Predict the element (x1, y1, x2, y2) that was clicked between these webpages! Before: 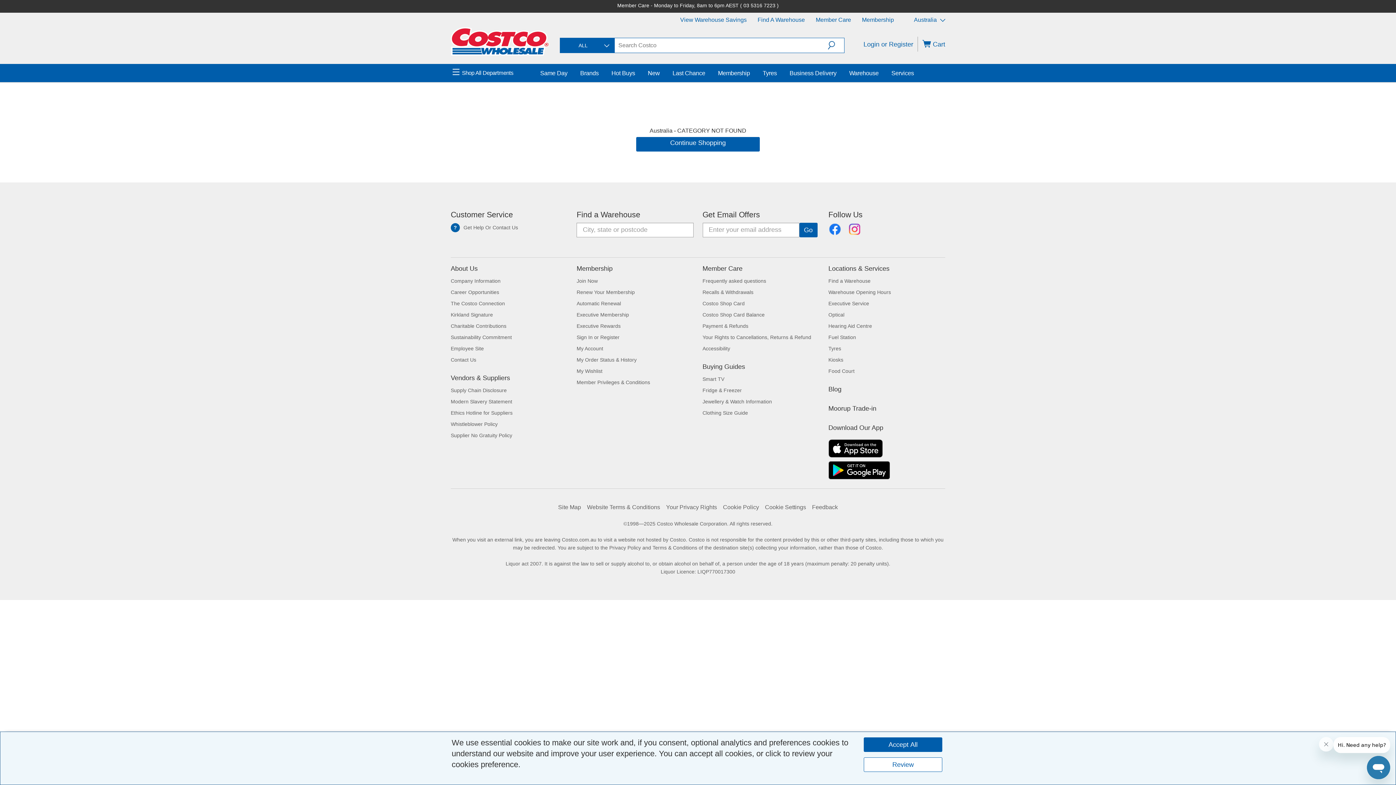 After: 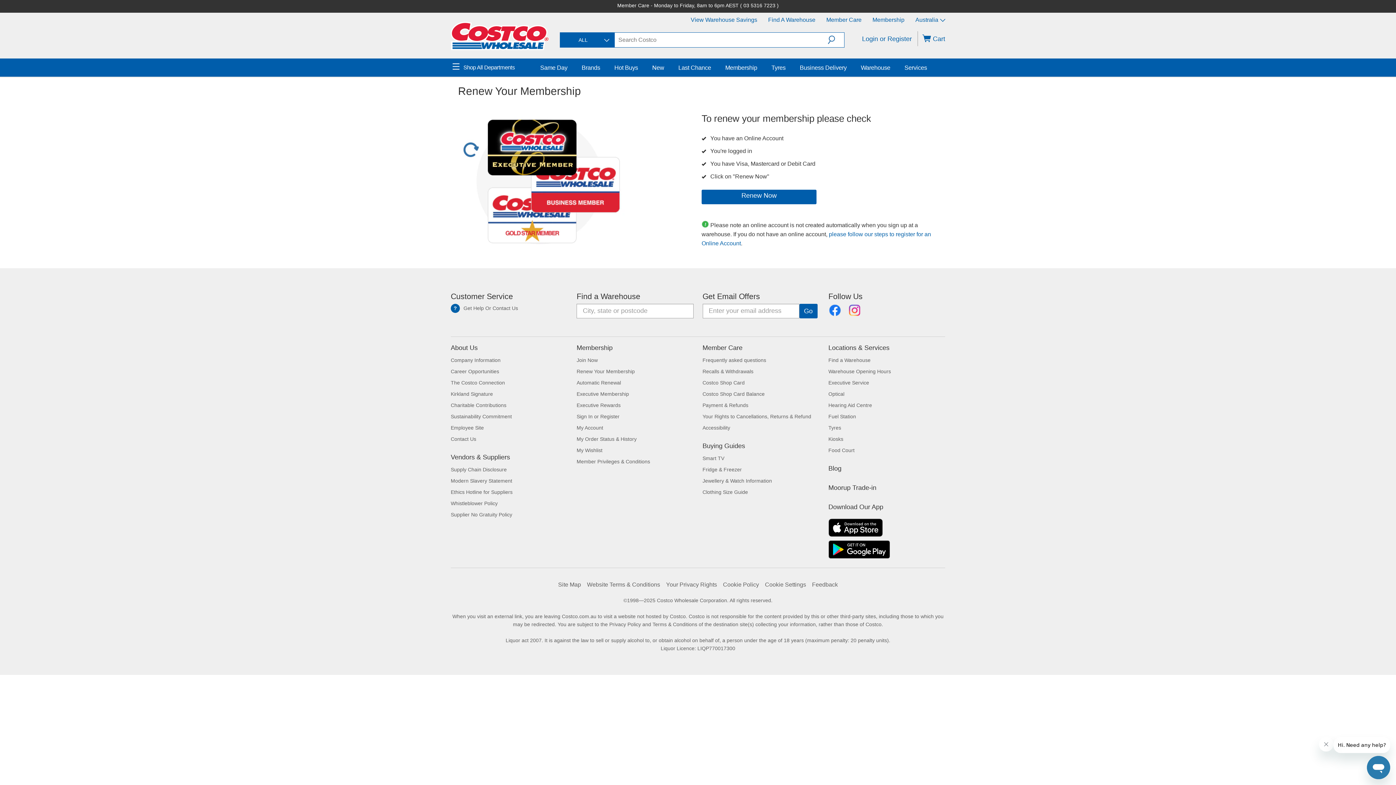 Action: label: Renew Your Membership bbox: (576, 279, 635, 285)